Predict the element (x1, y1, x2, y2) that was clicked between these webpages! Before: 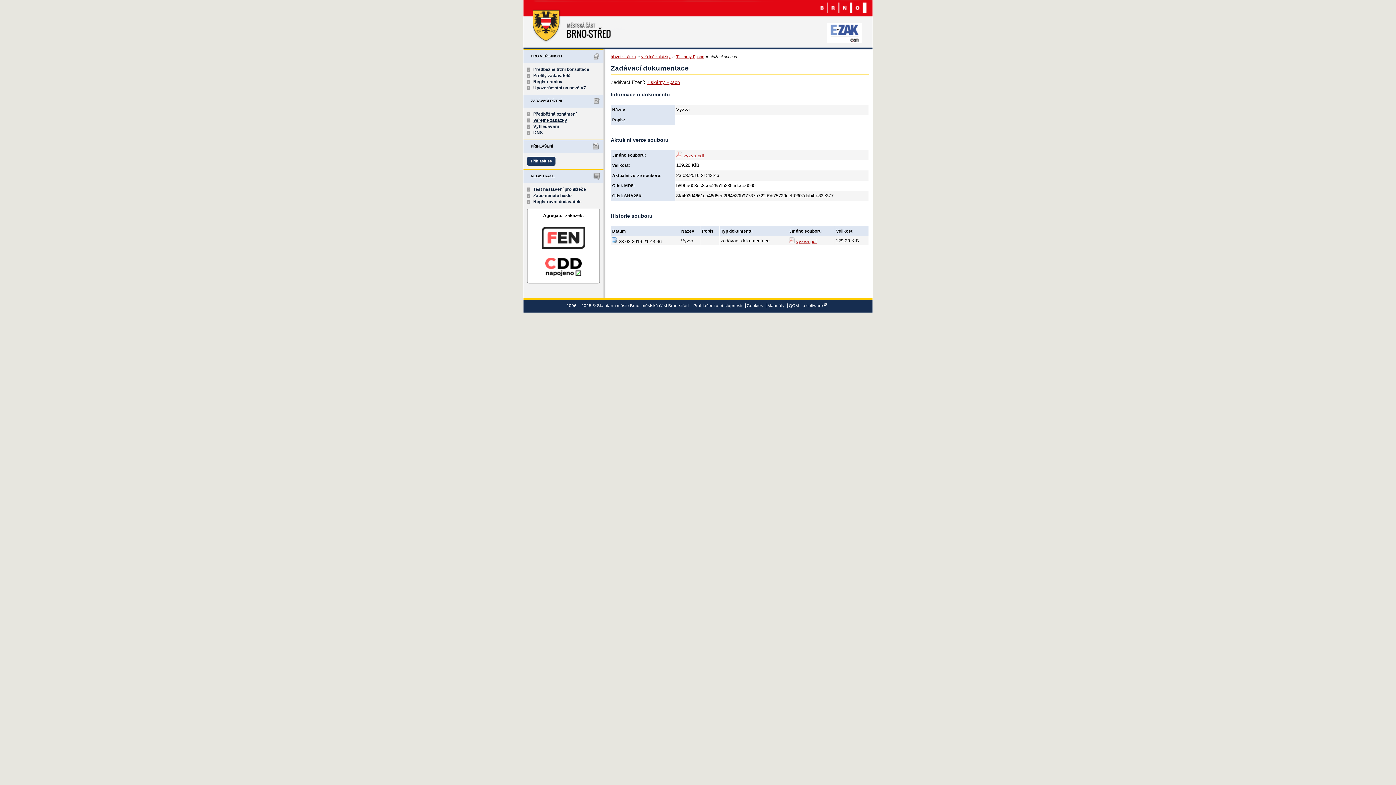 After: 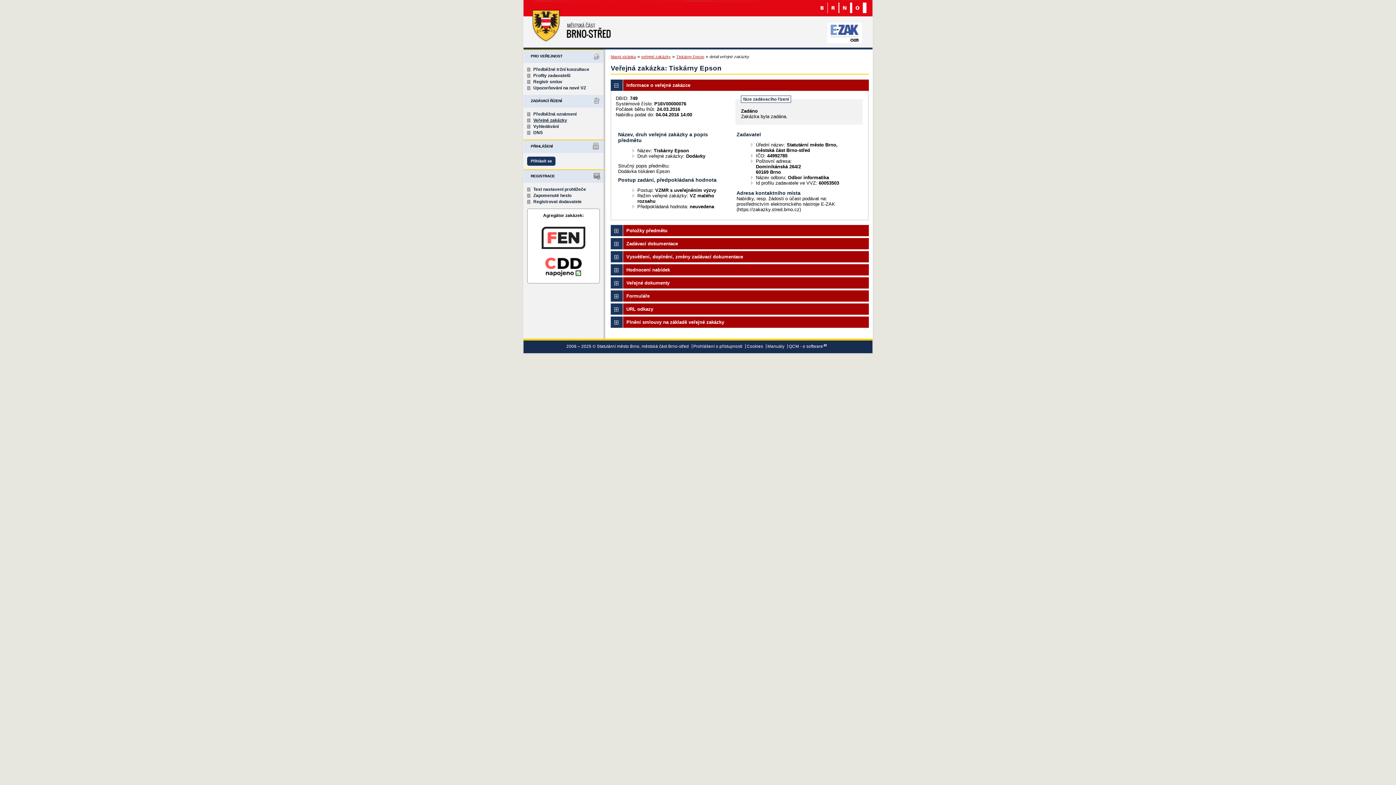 Action: bbox: (676, 54, 704, 58) label: Tiskárny Epson